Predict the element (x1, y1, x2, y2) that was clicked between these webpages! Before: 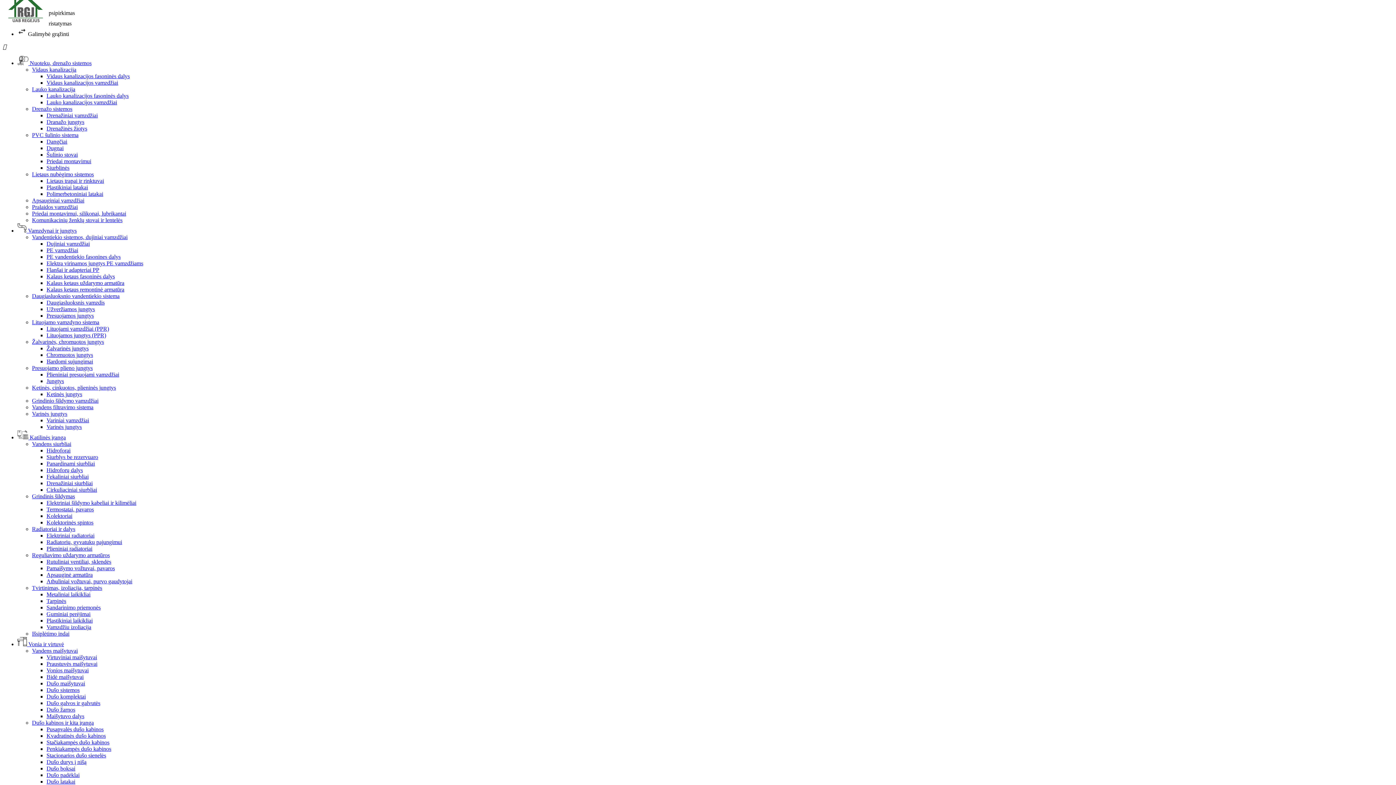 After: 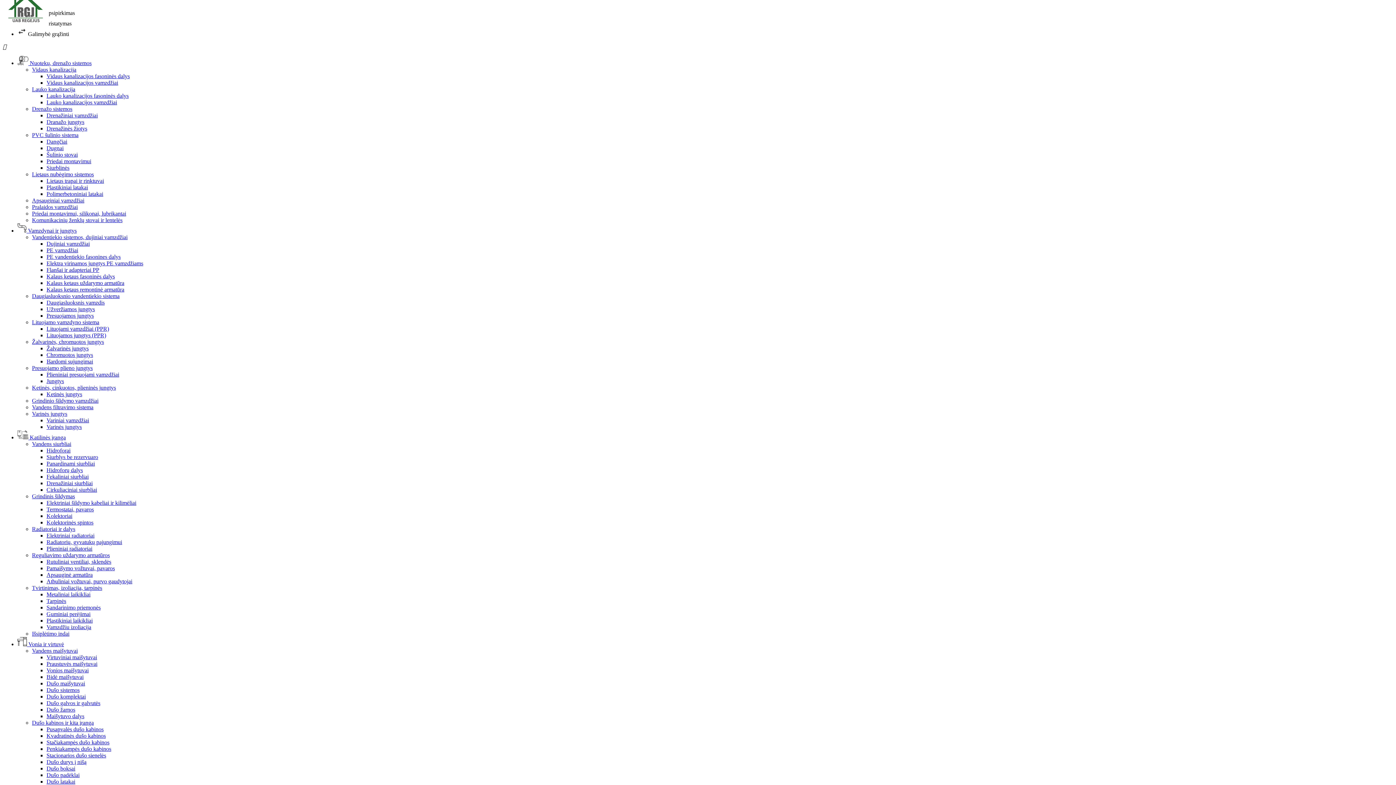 Action: label: Dušo sistemos bbox: (46, 687, 79, 693)